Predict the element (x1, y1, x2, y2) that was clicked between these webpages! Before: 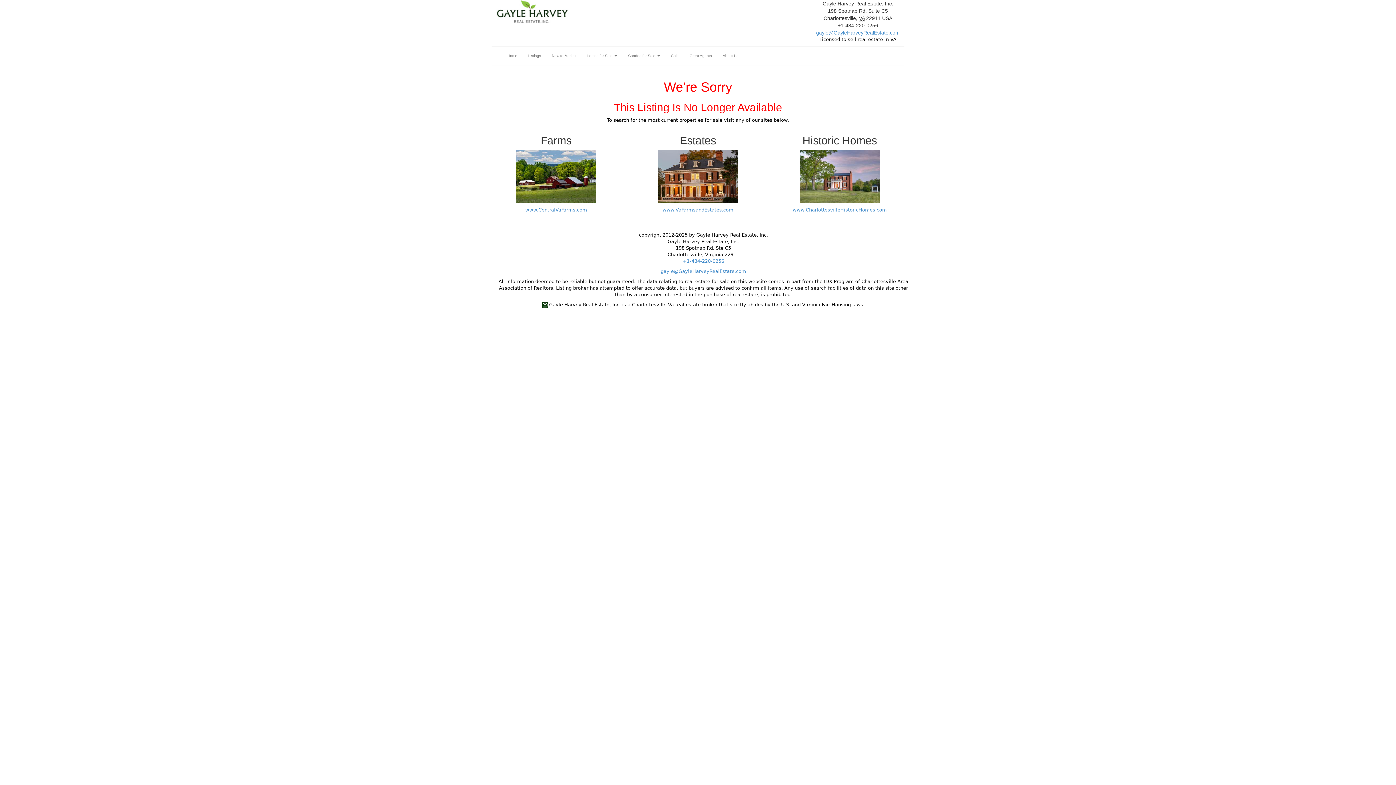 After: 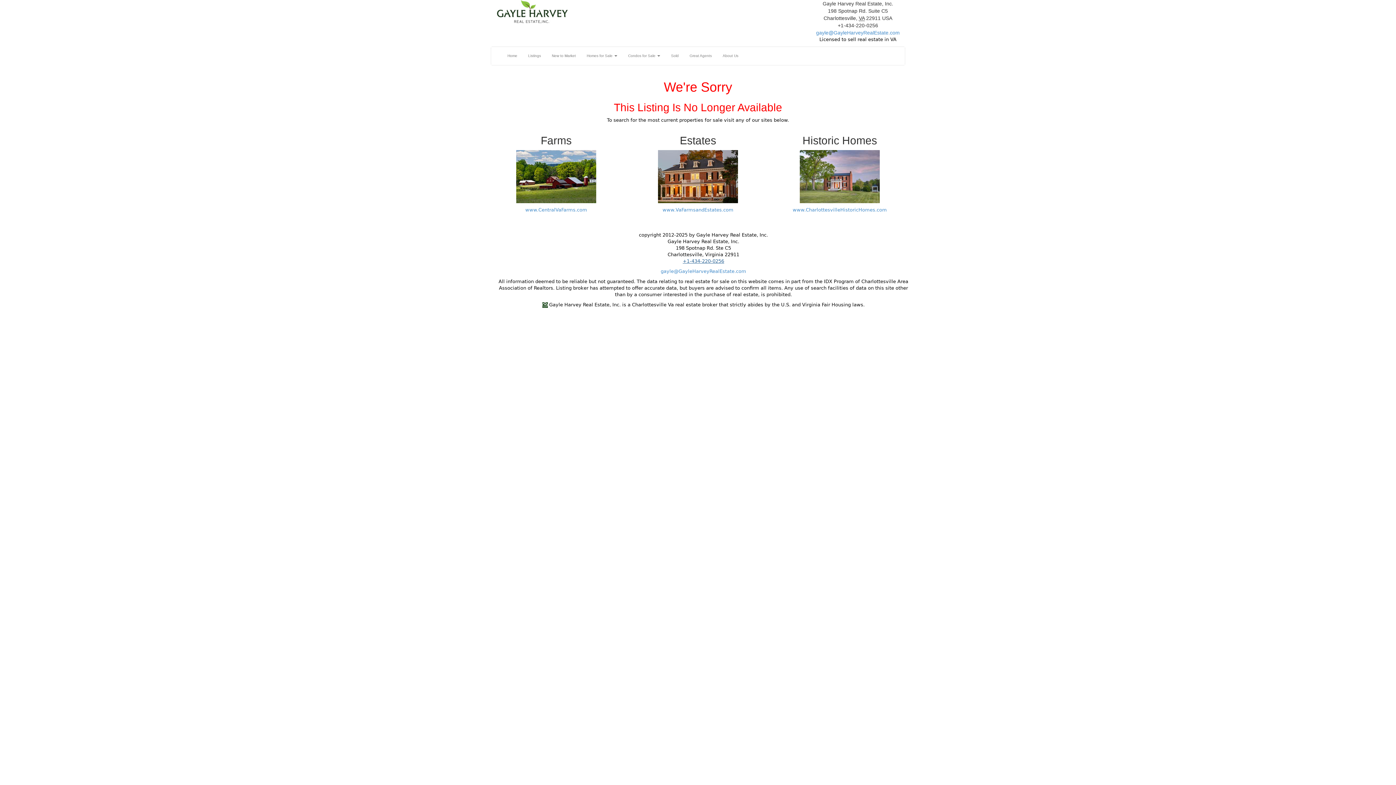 Action: label: +1-434-220-0256 bbox: (682, 258, 724, 264)